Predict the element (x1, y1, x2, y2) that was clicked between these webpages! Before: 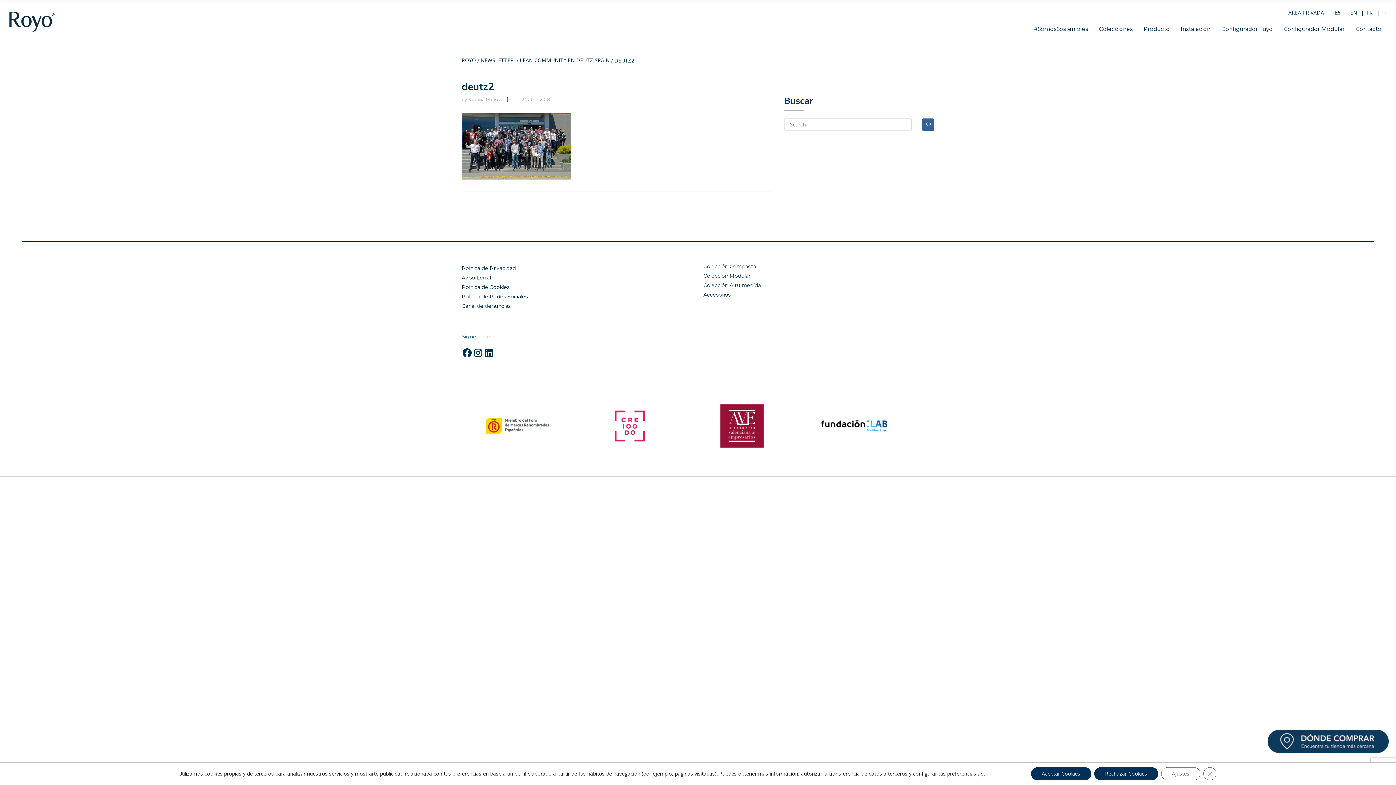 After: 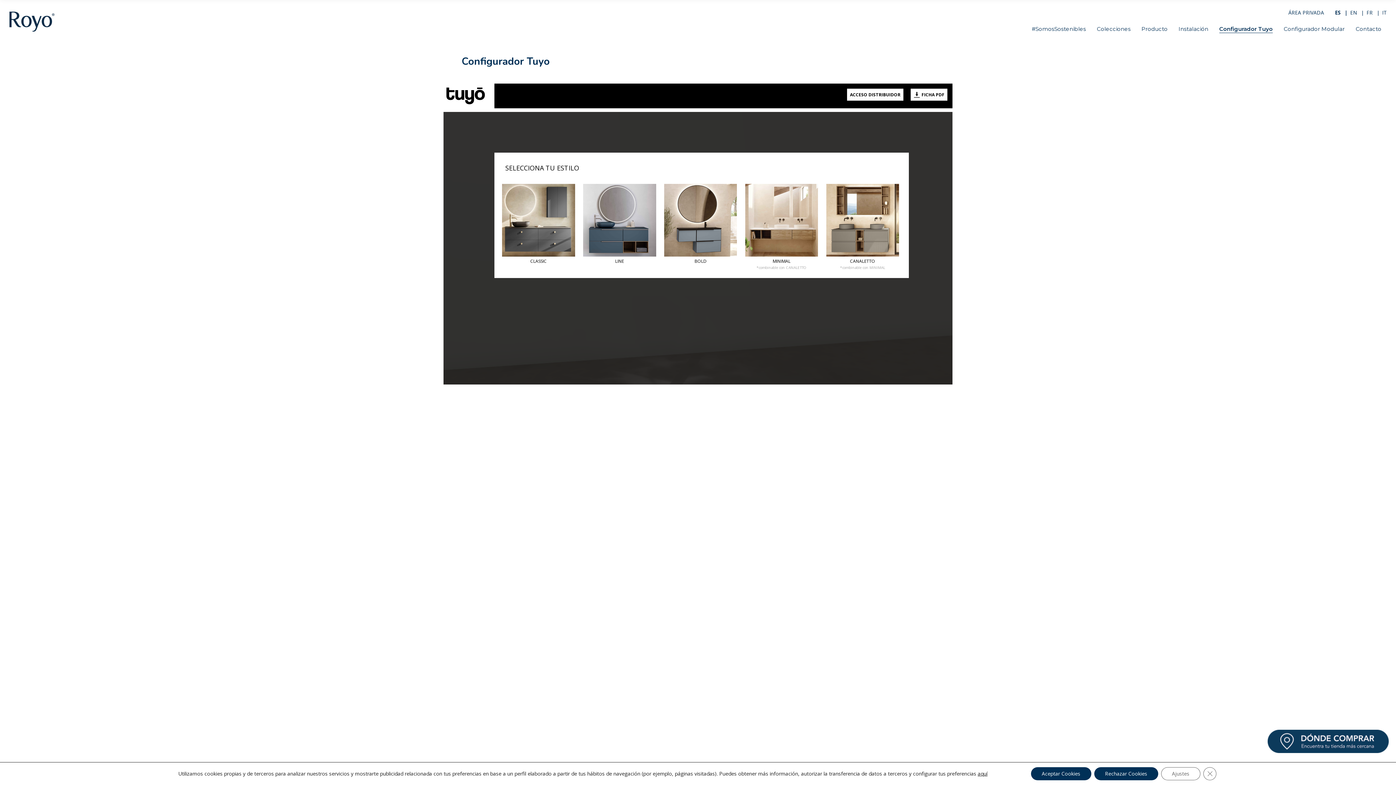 Action: label: Configurador Tuyo bbox: (1216, 16, 1278, 41)